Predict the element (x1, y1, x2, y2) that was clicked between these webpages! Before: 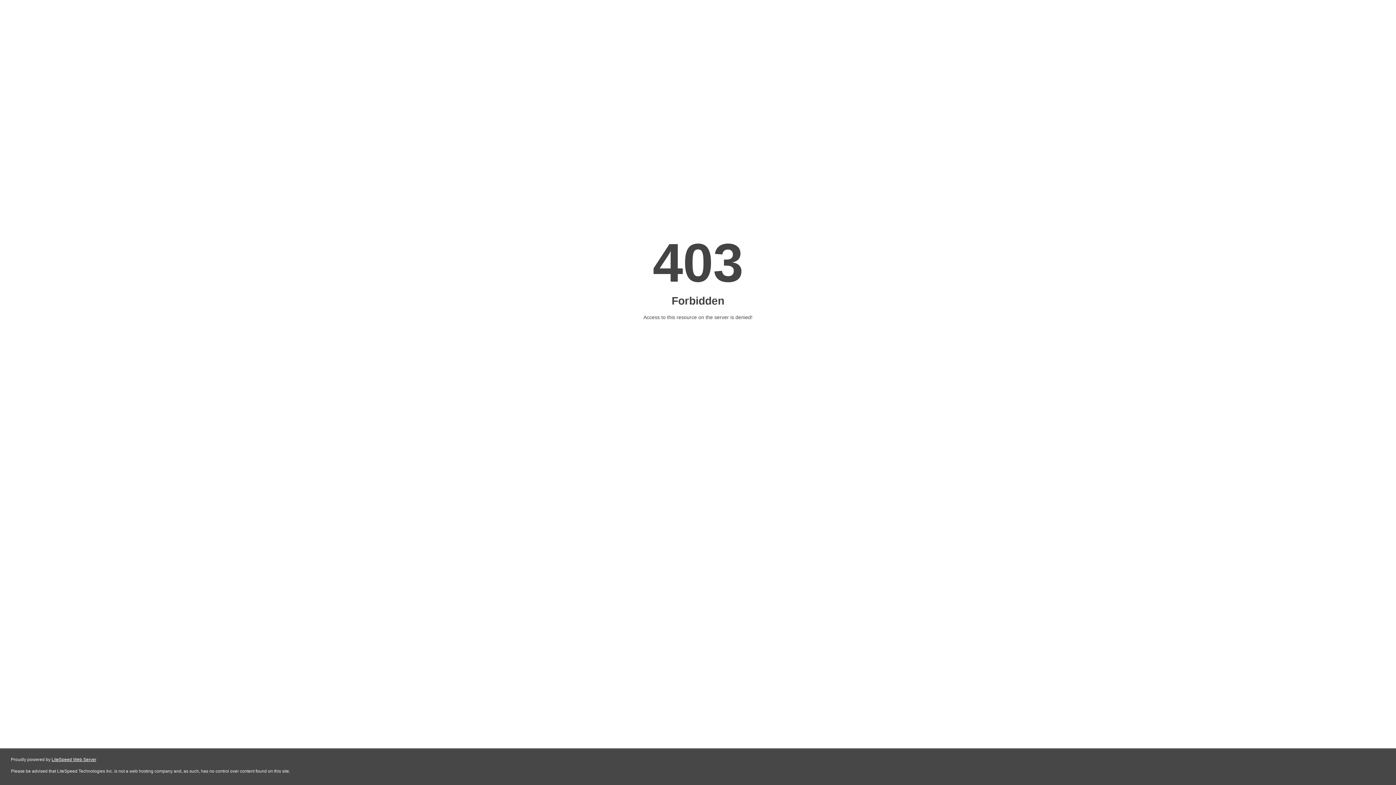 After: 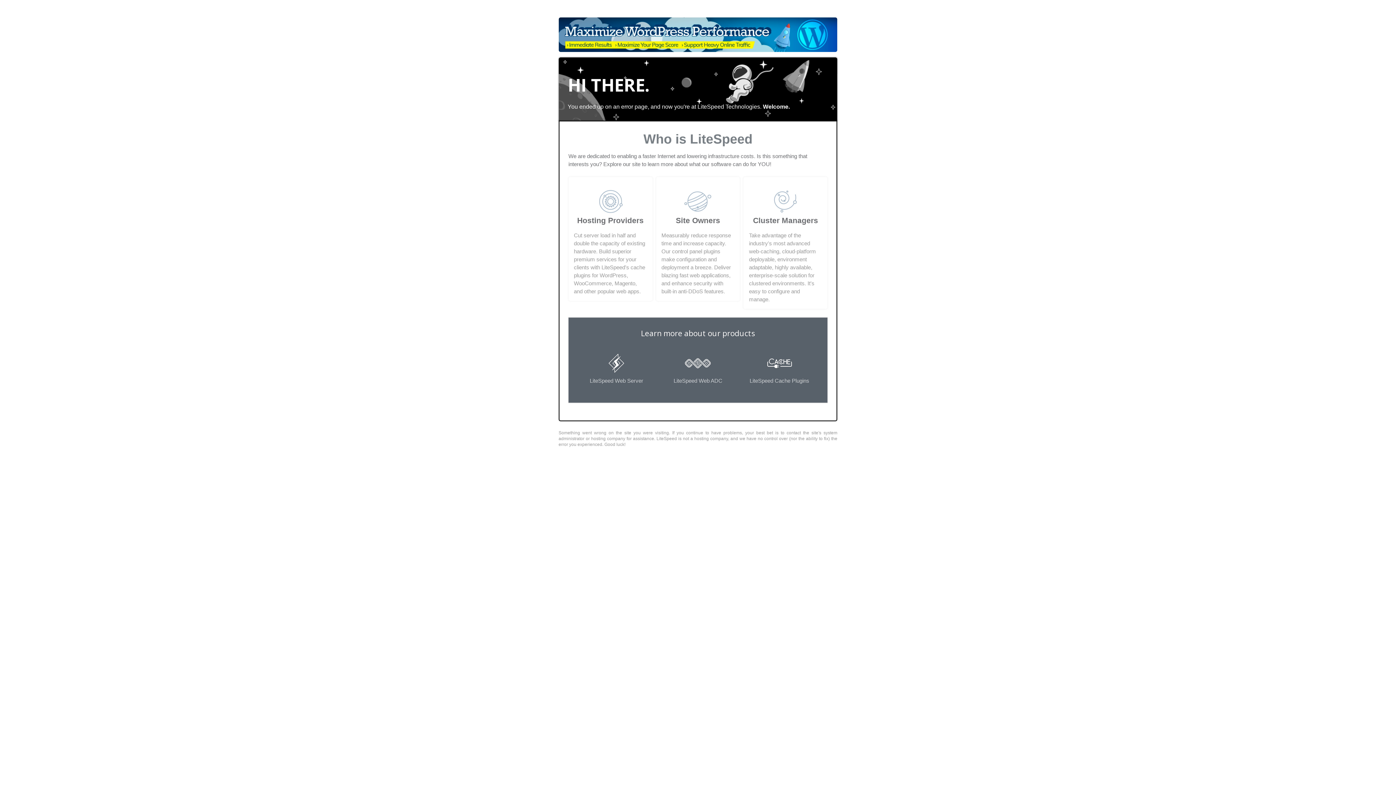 Action: label: LiteSpeed Web Server bbox: (51, 757, 96, 762)